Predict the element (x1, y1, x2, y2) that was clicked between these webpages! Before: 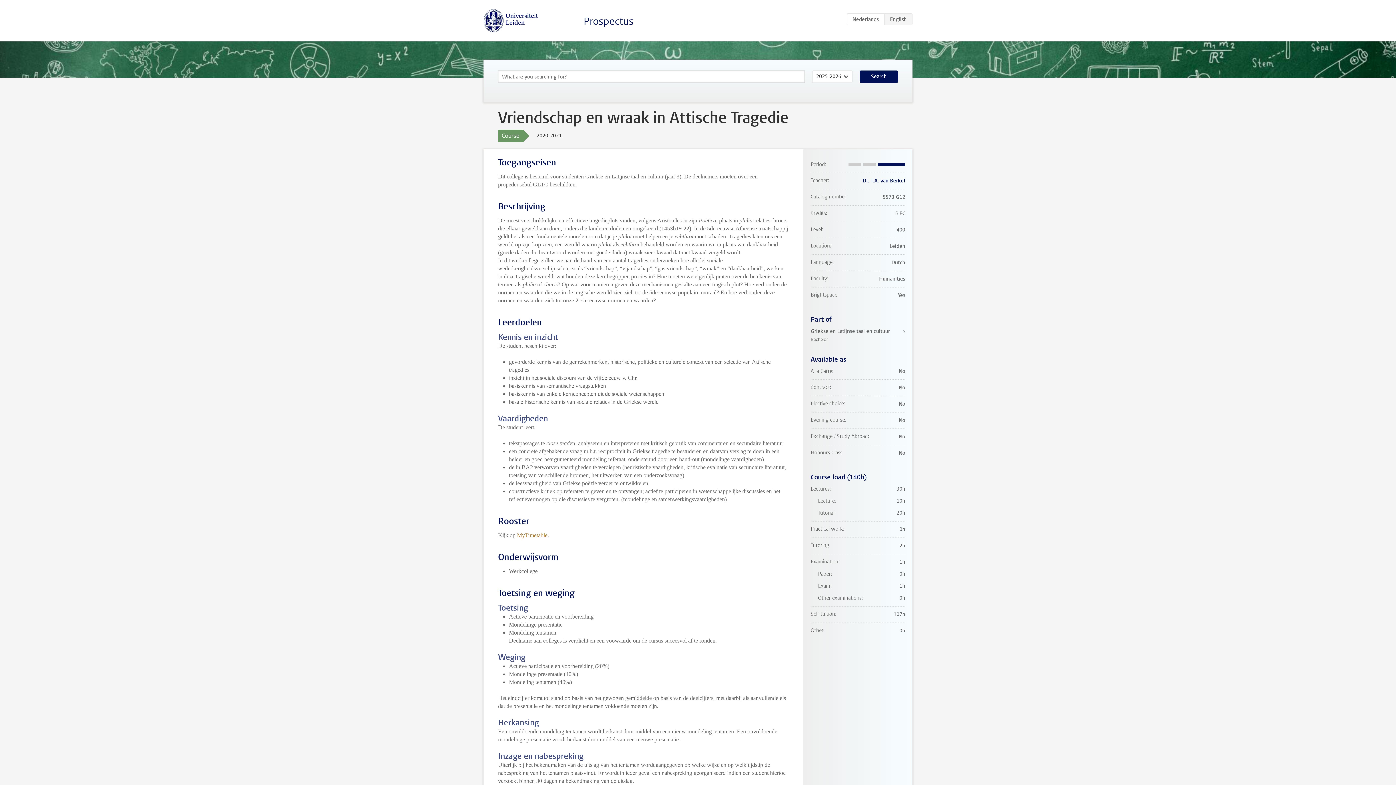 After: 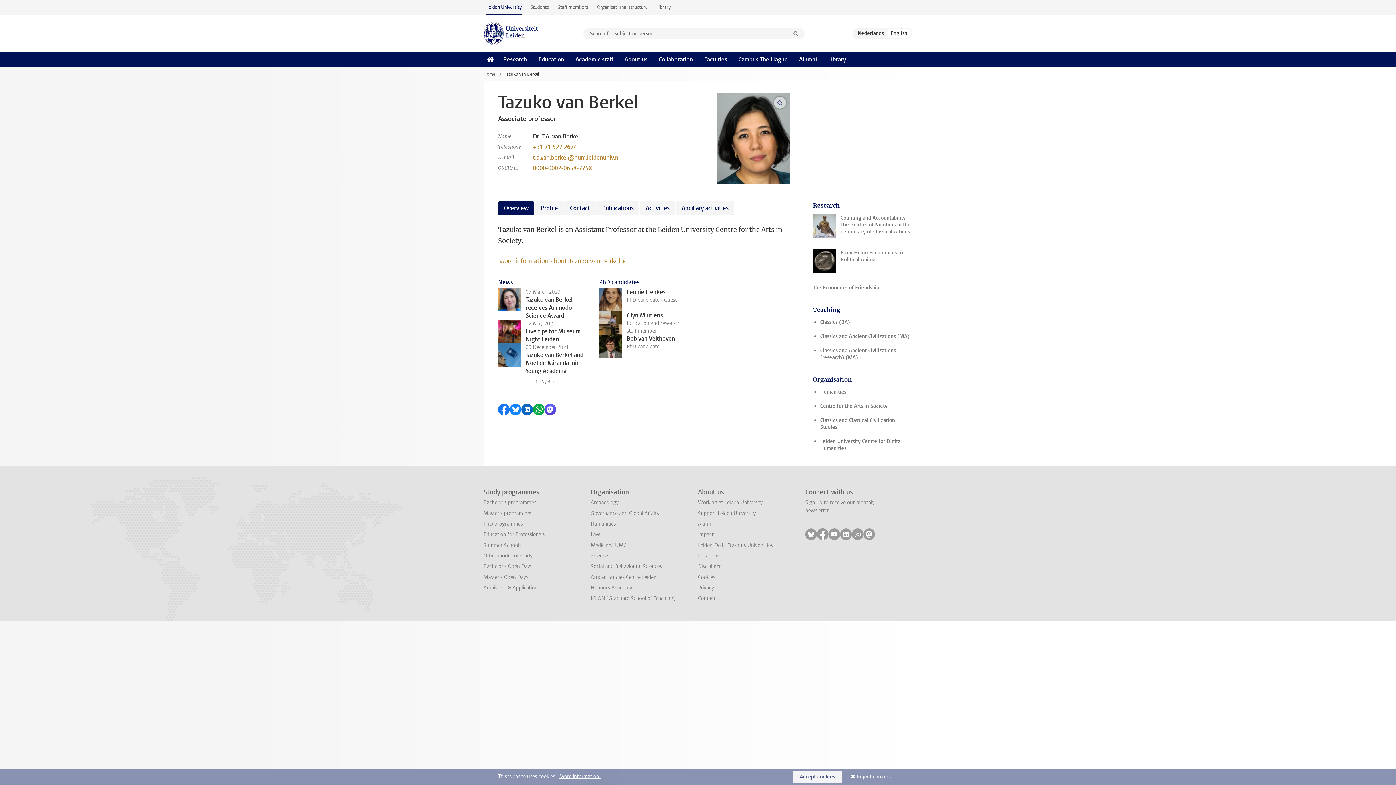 Action: bbox: (862, 177, 905, 184) label: Dr. T.A. van Berkel